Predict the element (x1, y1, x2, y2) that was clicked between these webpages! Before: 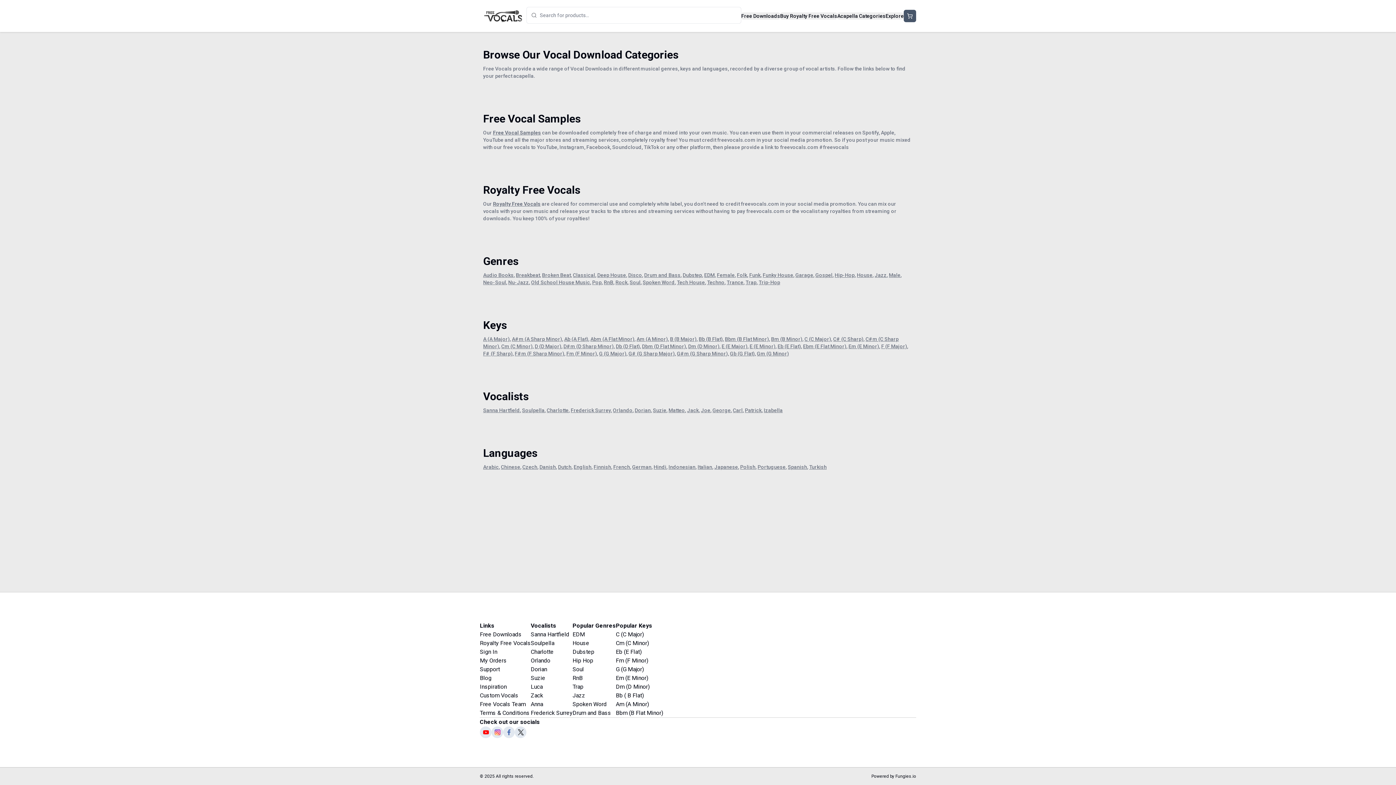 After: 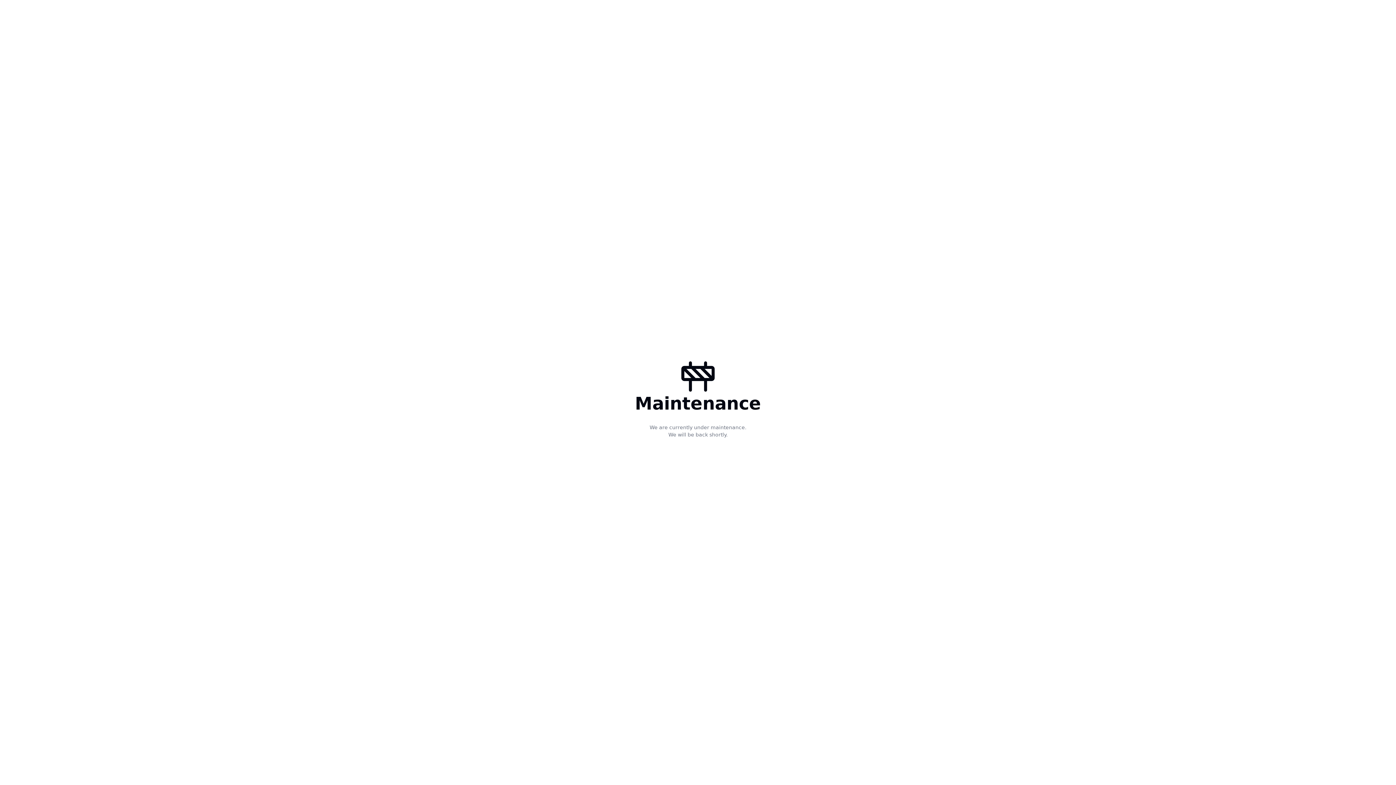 Action: bbox: (530, 665, 572, 674) label: Dorian